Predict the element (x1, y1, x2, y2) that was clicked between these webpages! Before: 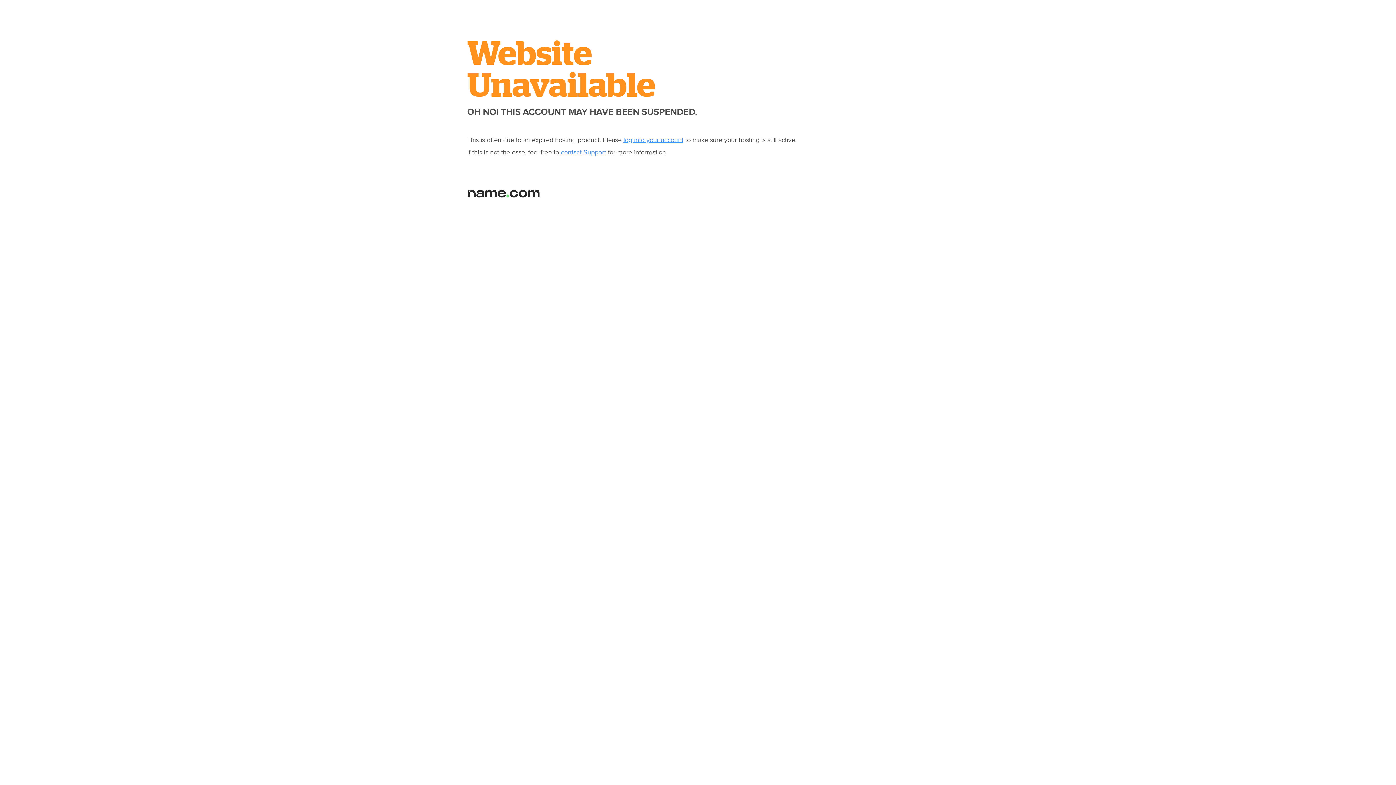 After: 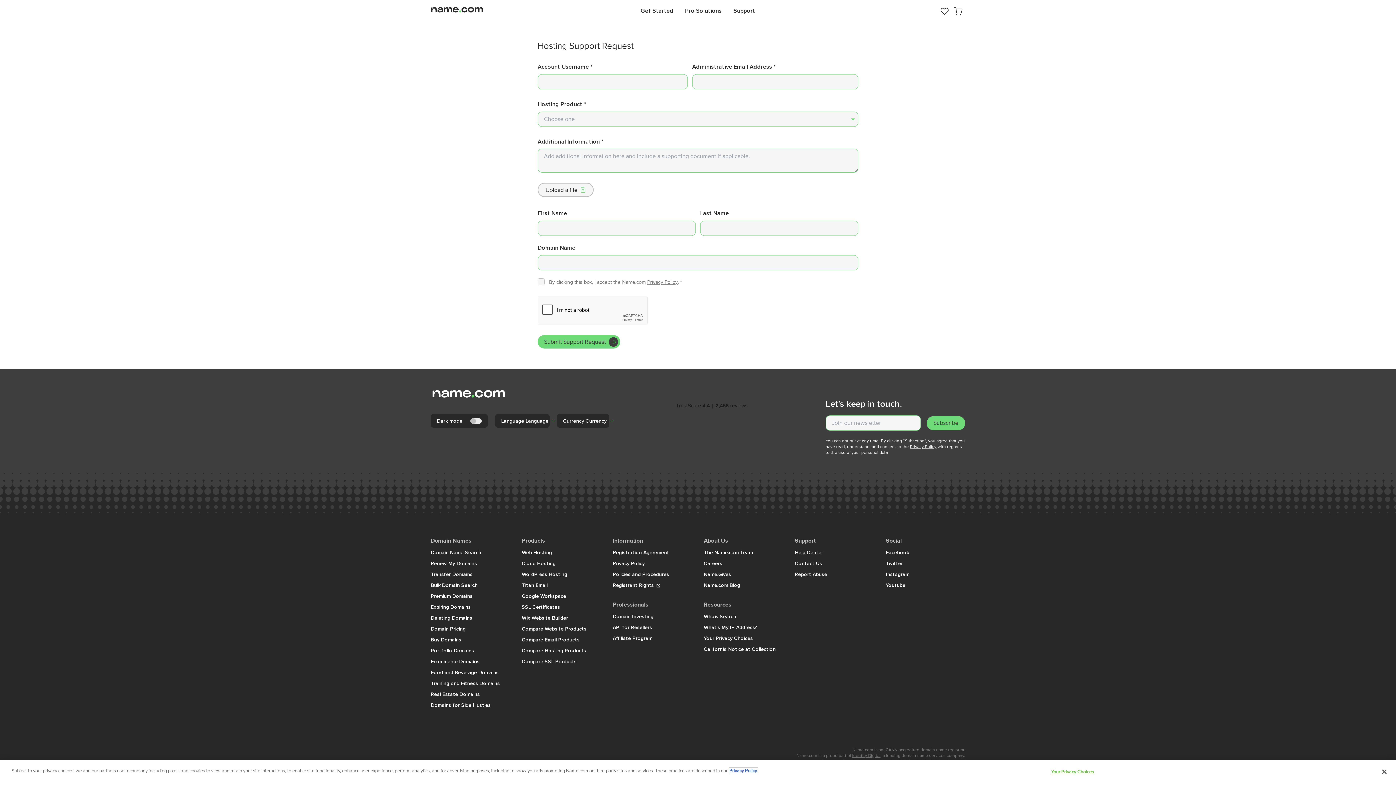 Action: bbox: (561, 148, 606, 156) label: contact Support